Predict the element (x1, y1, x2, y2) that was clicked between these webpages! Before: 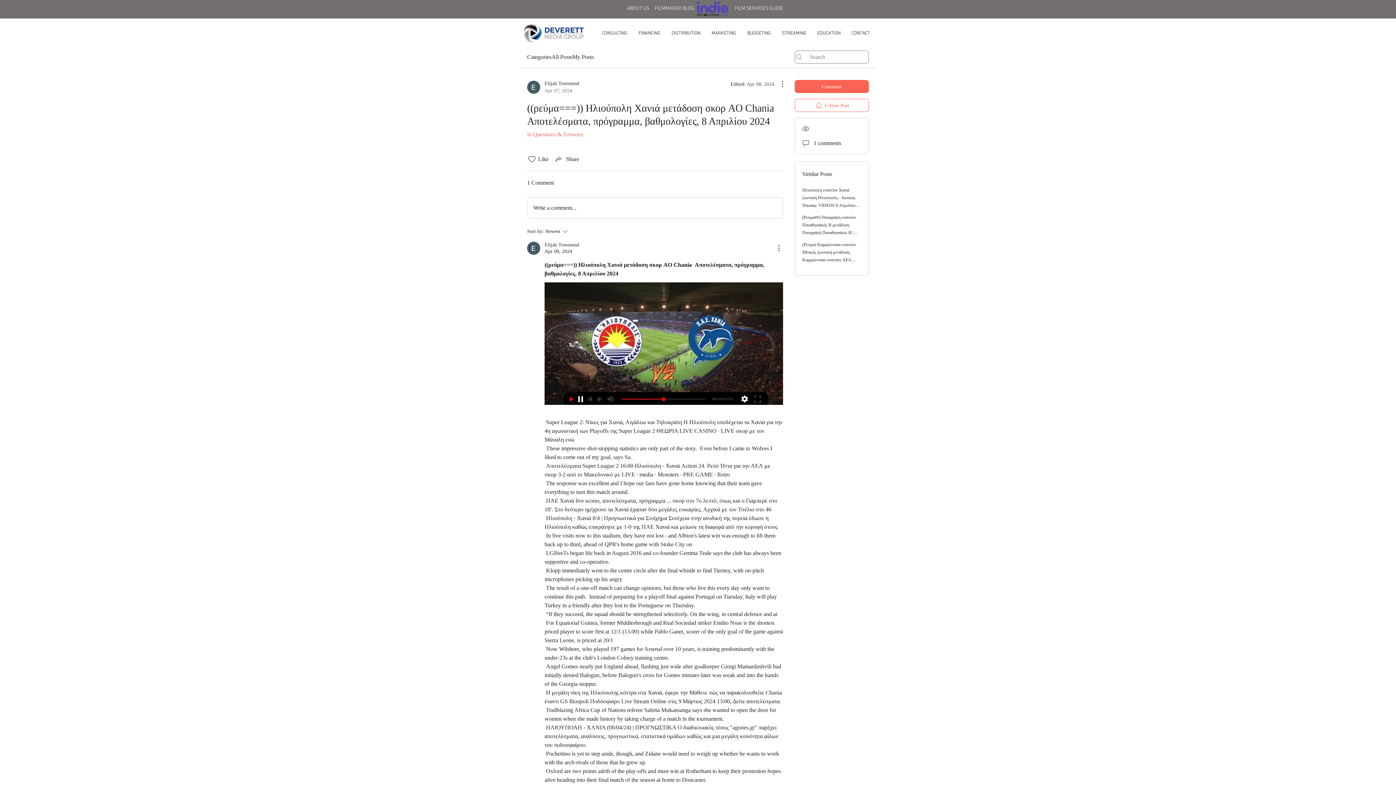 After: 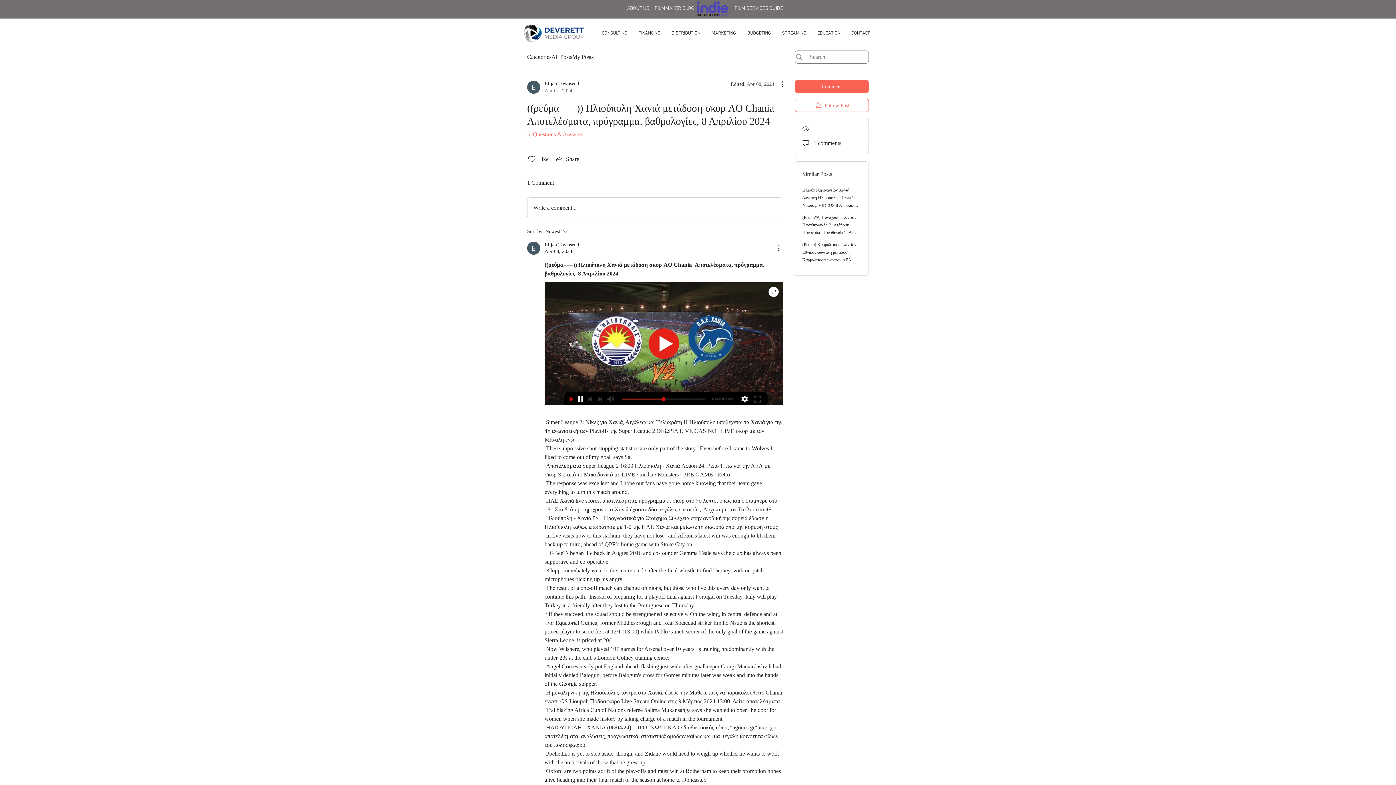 Action: bbox: (544, 282, 783, 405)